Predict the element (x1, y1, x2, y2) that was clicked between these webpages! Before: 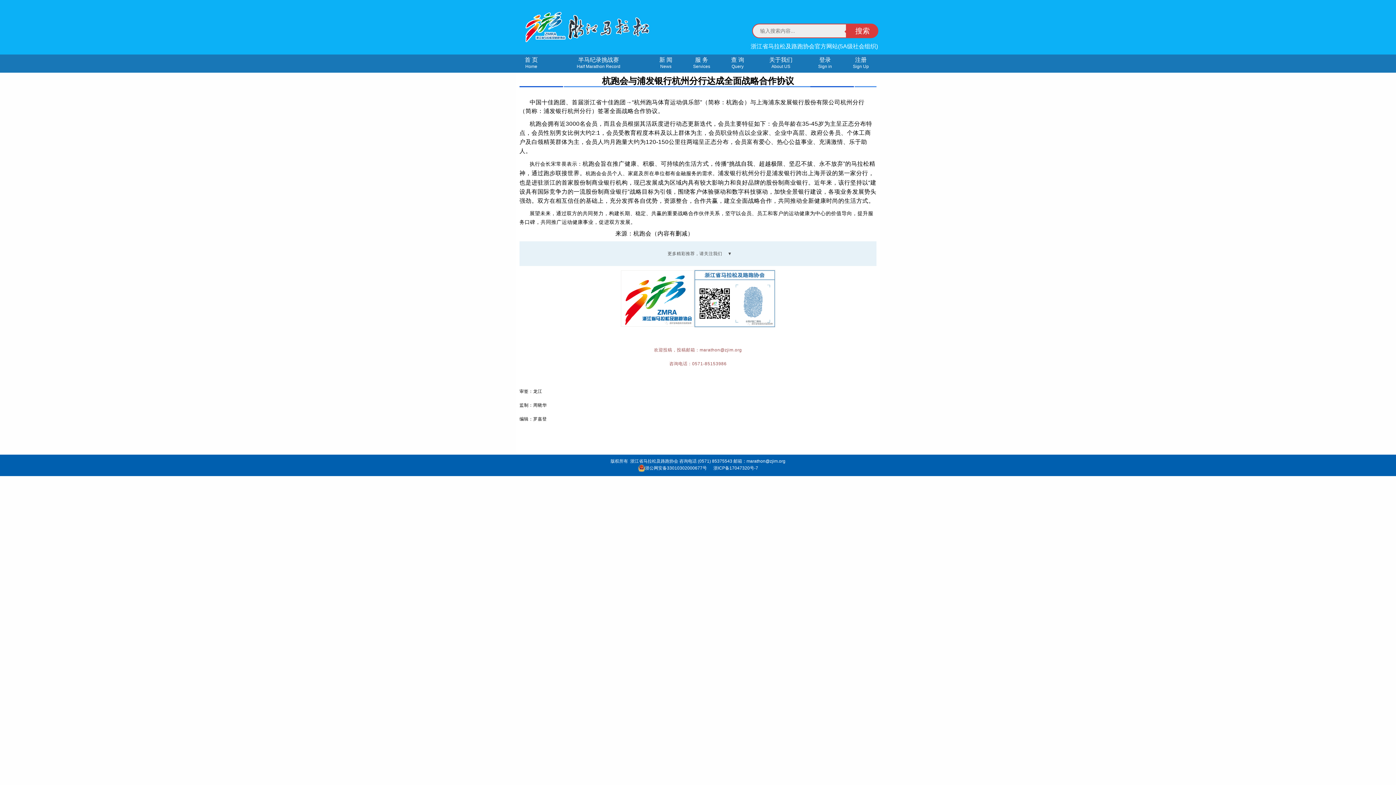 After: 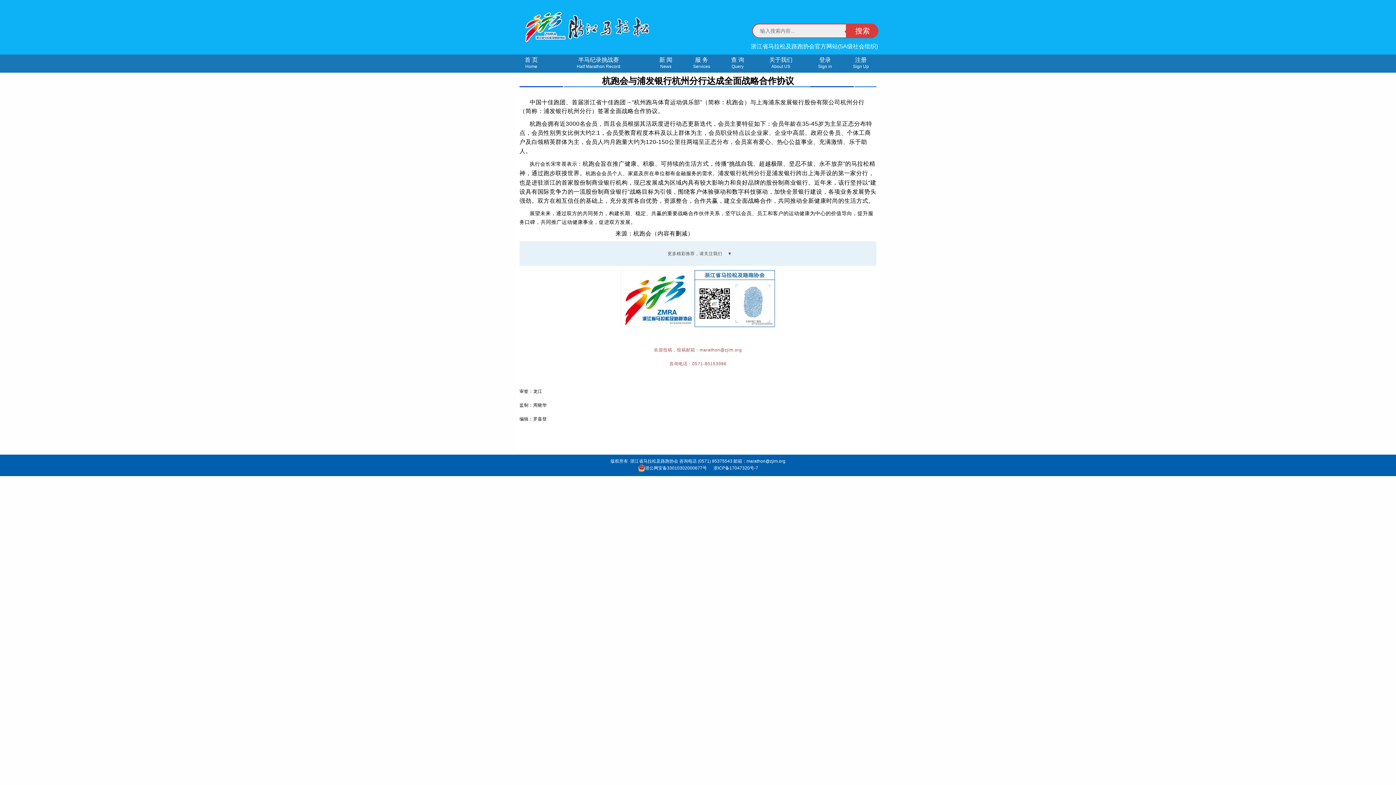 Action: label: 浙ICP备17047320号-7 bbox: (713, 465, 758, 470)